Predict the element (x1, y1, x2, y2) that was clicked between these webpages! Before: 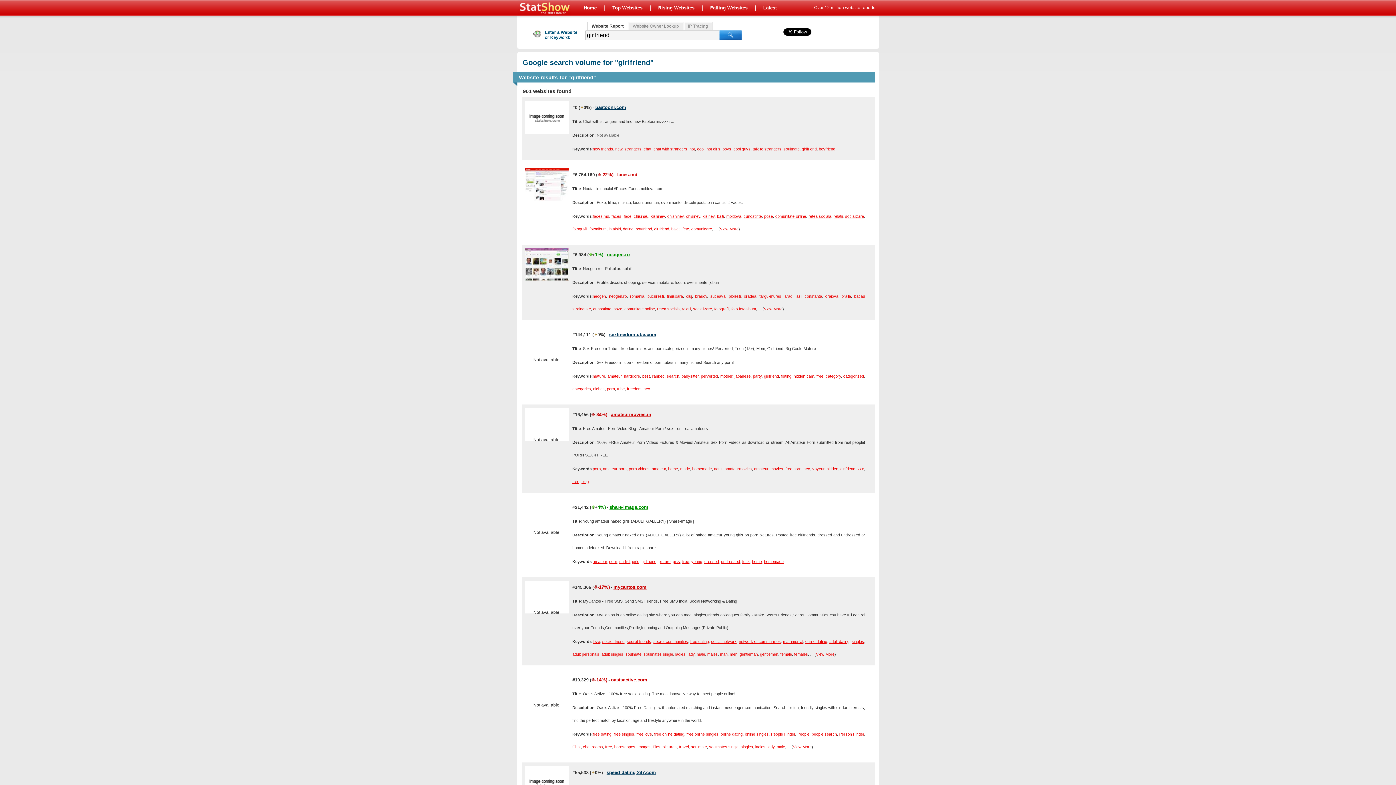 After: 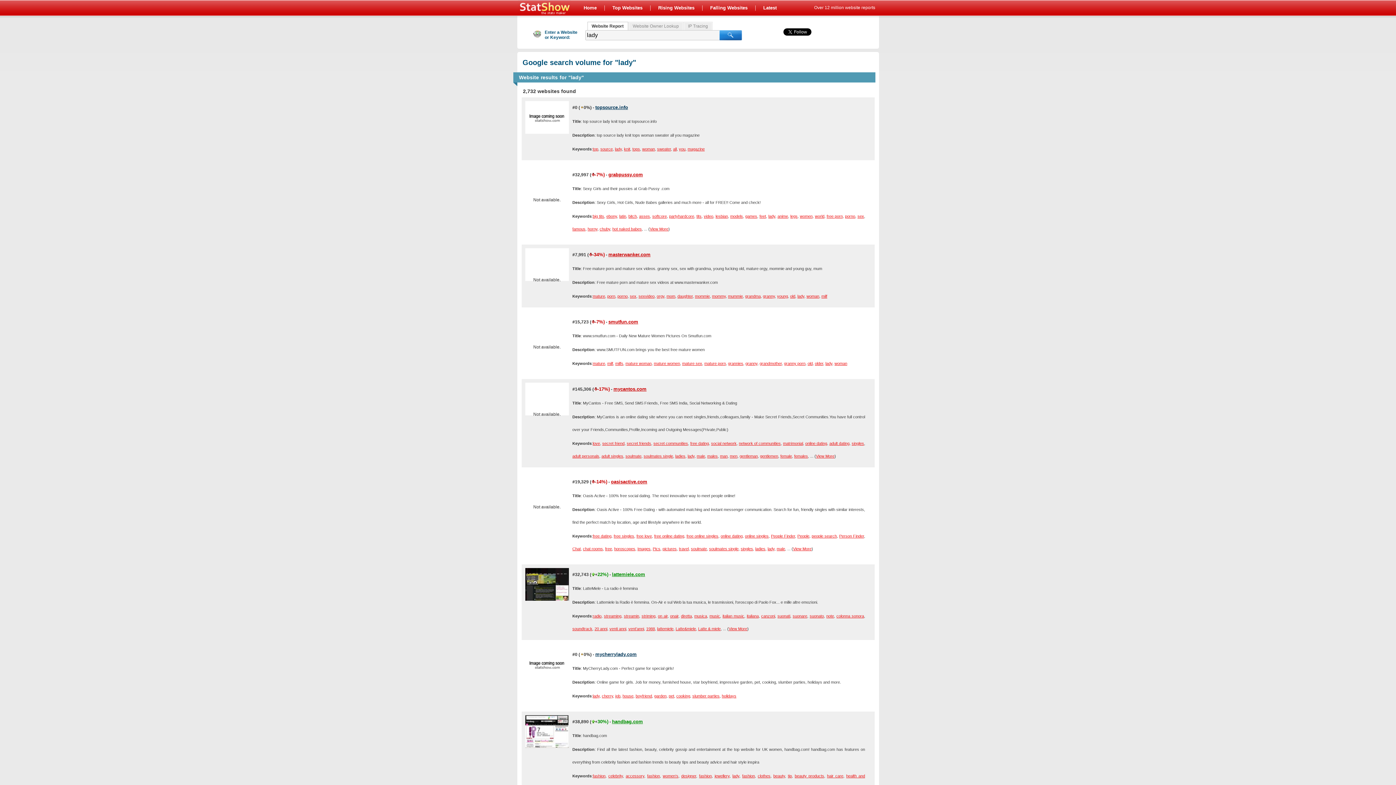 Action: label: lady bbox: (767, 745, 774, 749)